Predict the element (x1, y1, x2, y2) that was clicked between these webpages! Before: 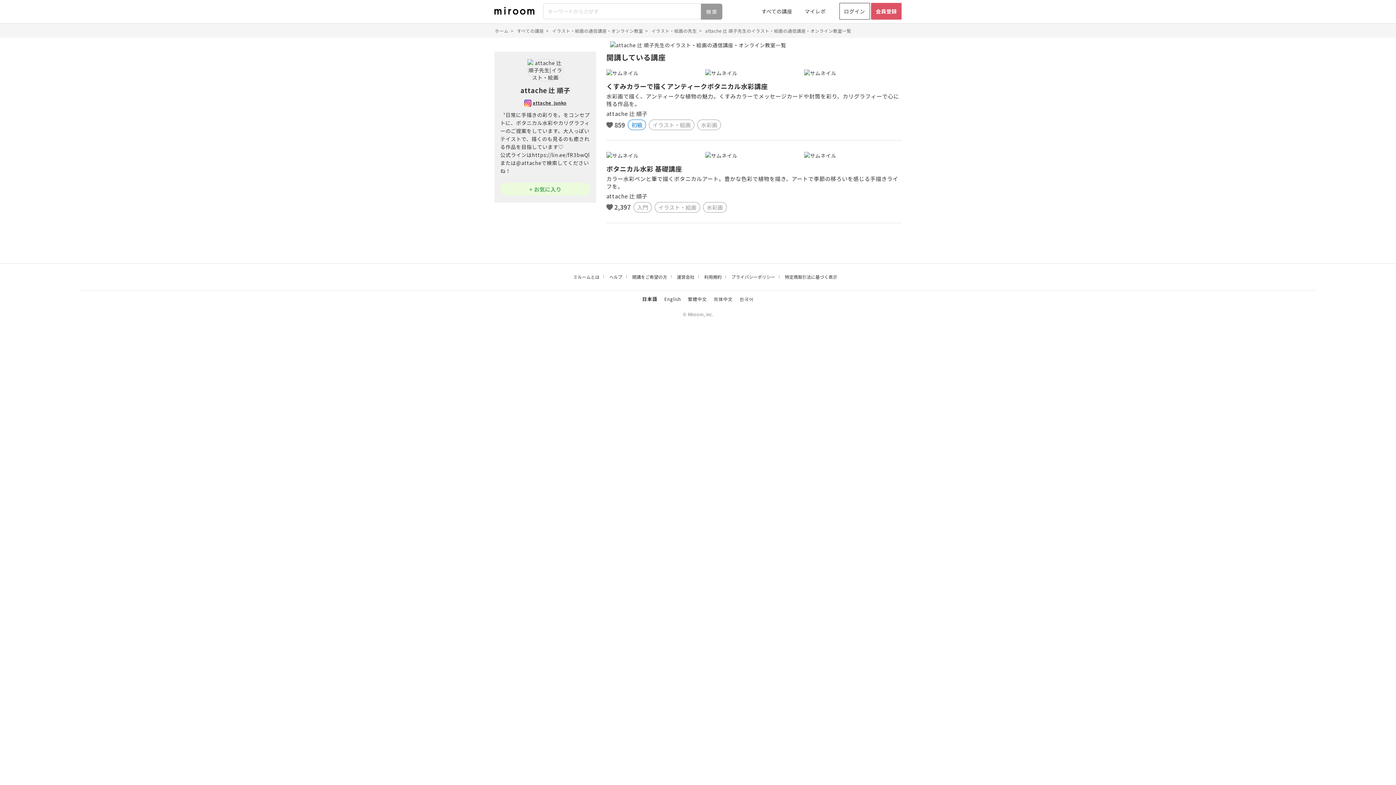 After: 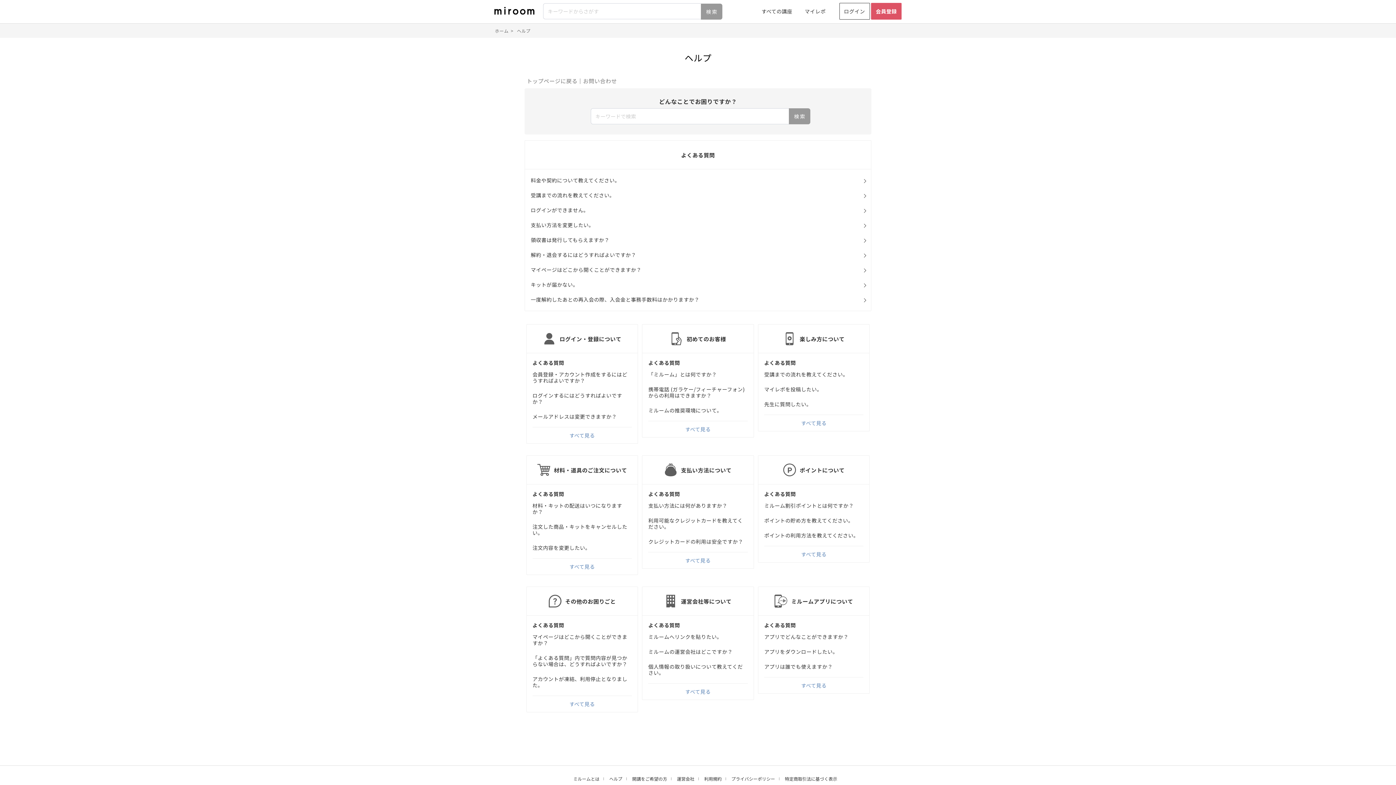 Action: bbox: (605, 272, 626, 280) label: ヘルプ